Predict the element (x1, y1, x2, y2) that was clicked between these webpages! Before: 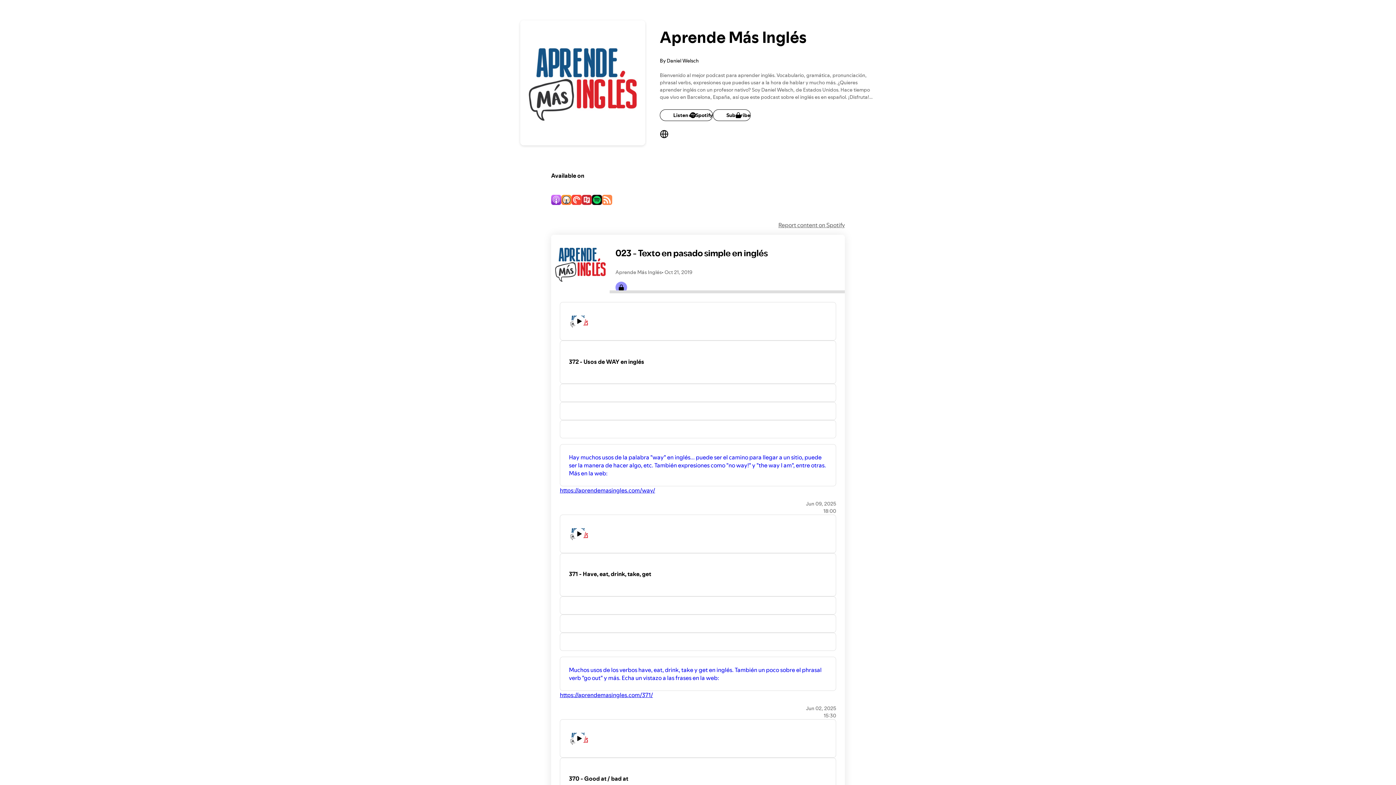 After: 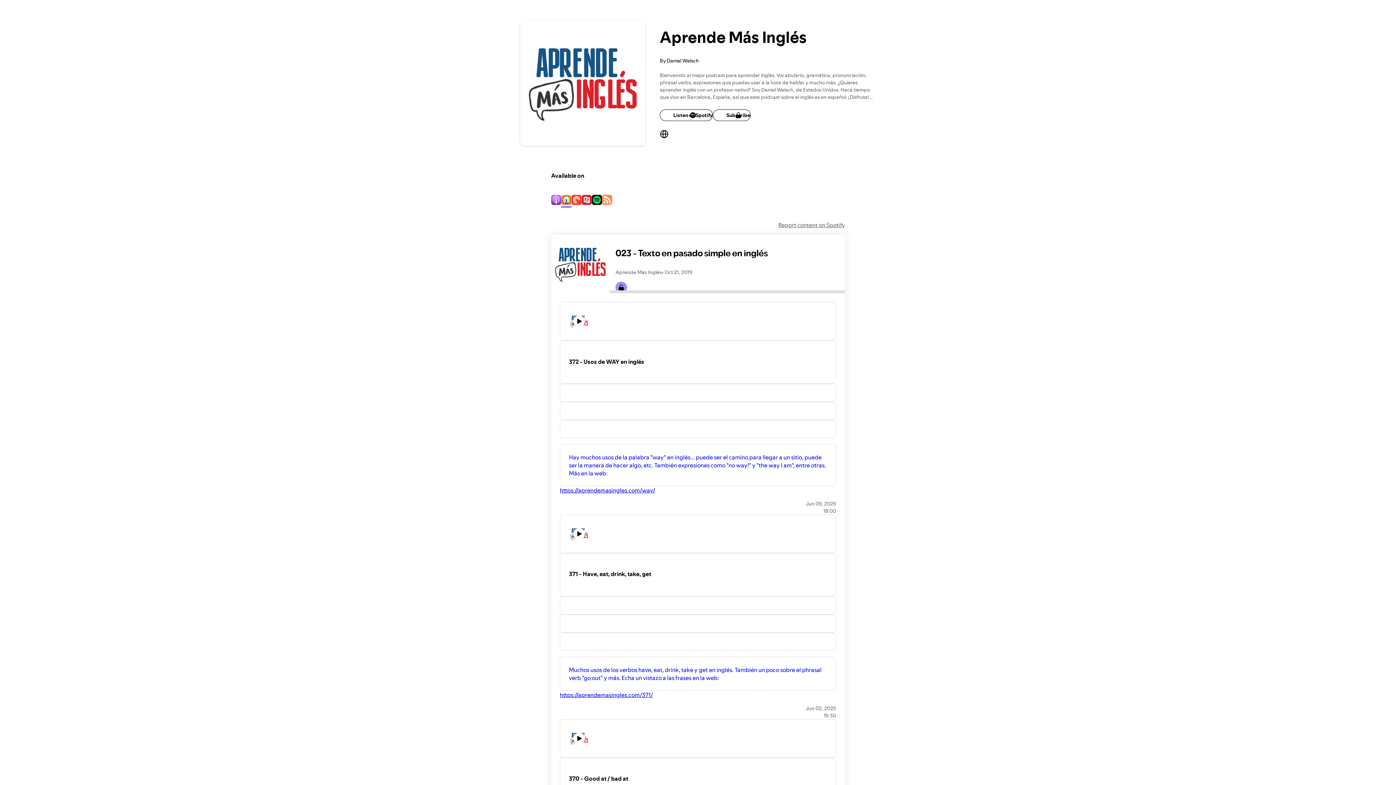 Action: bbox: (561, 195, 571, 206)